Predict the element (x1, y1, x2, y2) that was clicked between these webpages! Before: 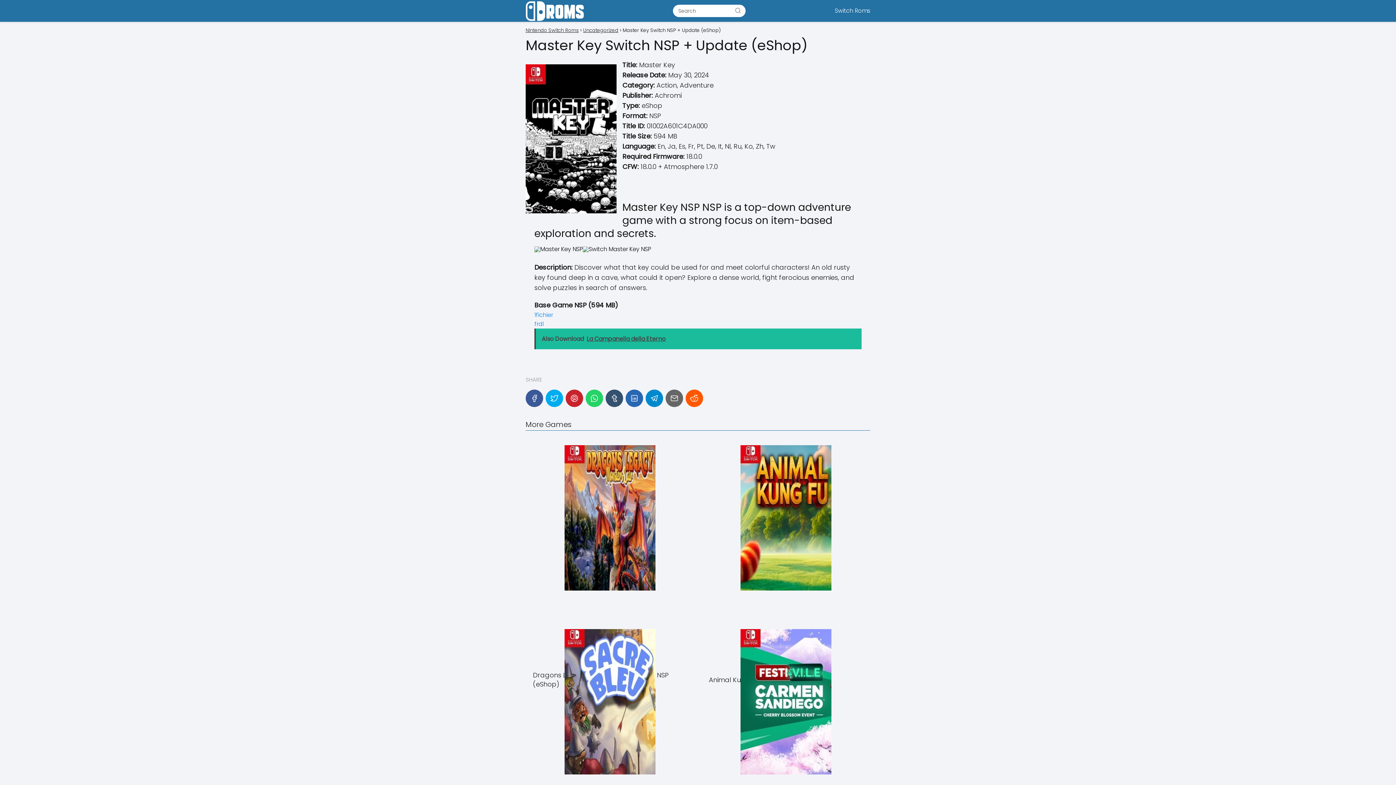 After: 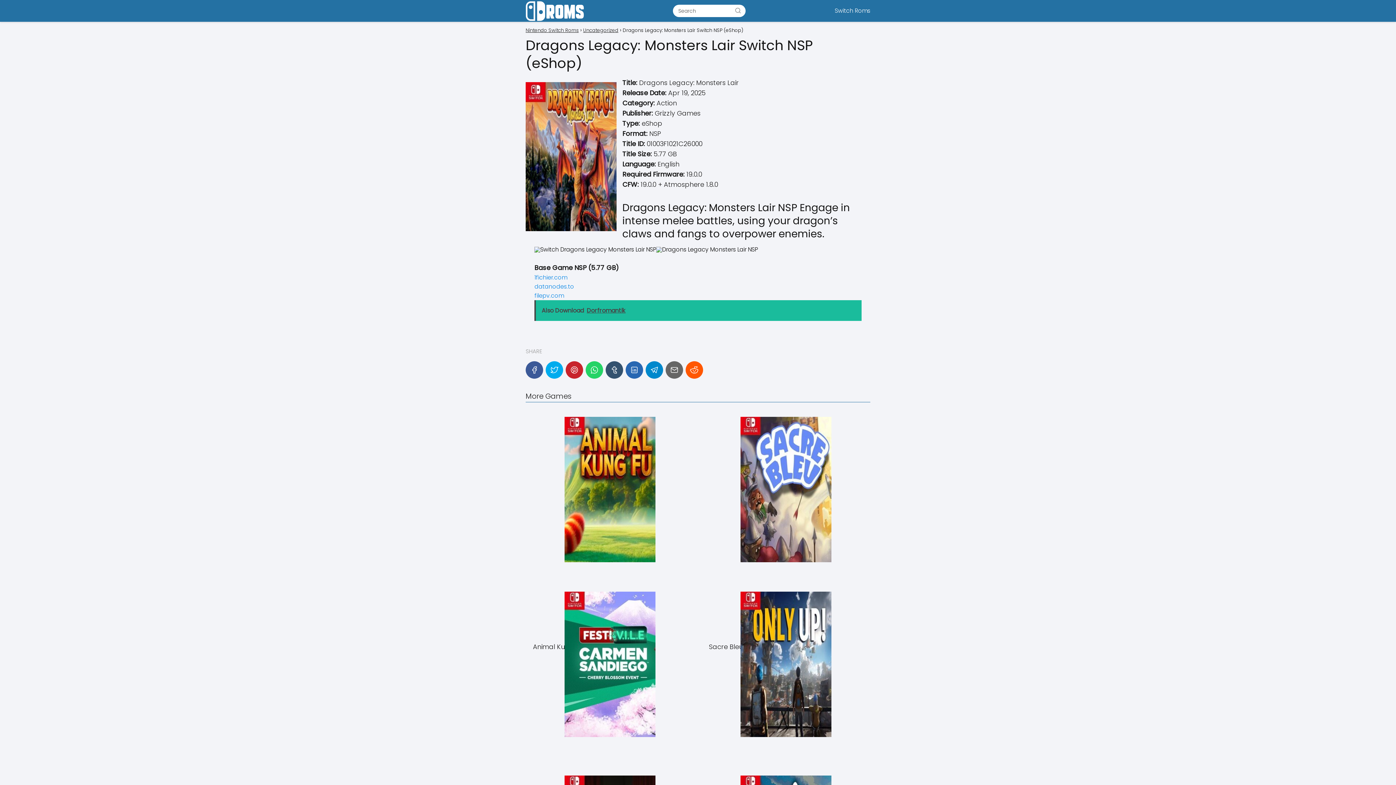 Action: bbox: (525, 445, 694, 623) label: Dragons Legacy: Monsters Lair Switch NSP (eShop)